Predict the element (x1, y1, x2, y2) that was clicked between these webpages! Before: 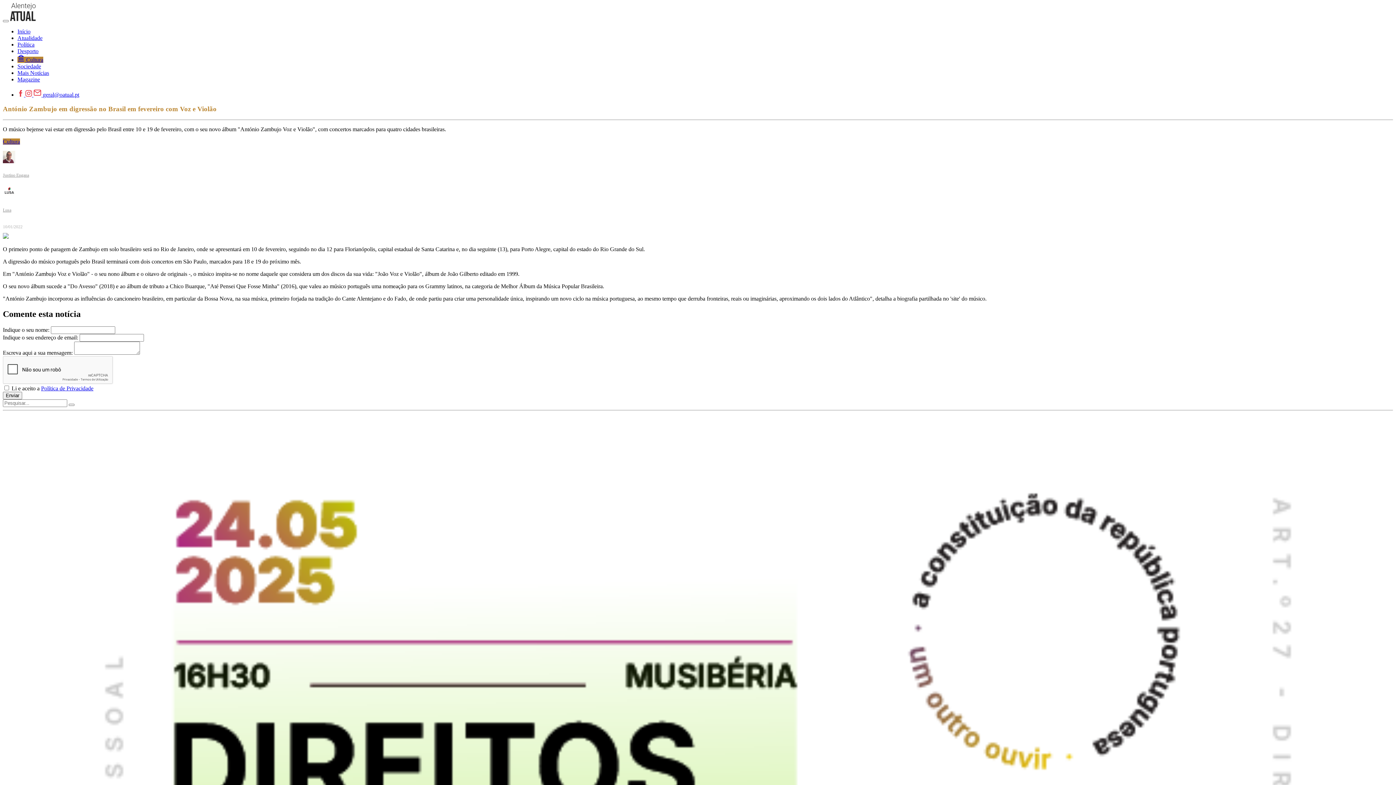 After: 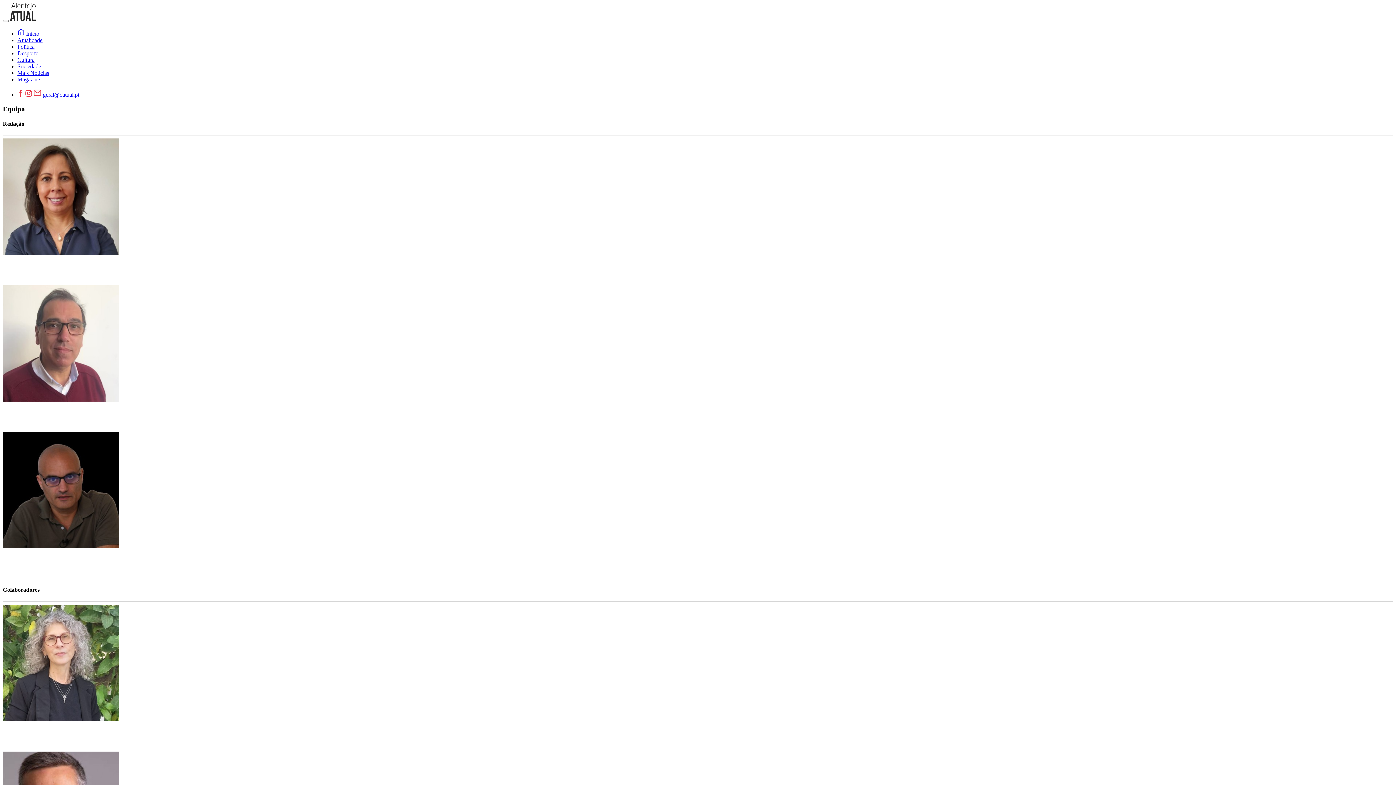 Action: label: Justino Engana bbox: (2, 172, 29, 177)